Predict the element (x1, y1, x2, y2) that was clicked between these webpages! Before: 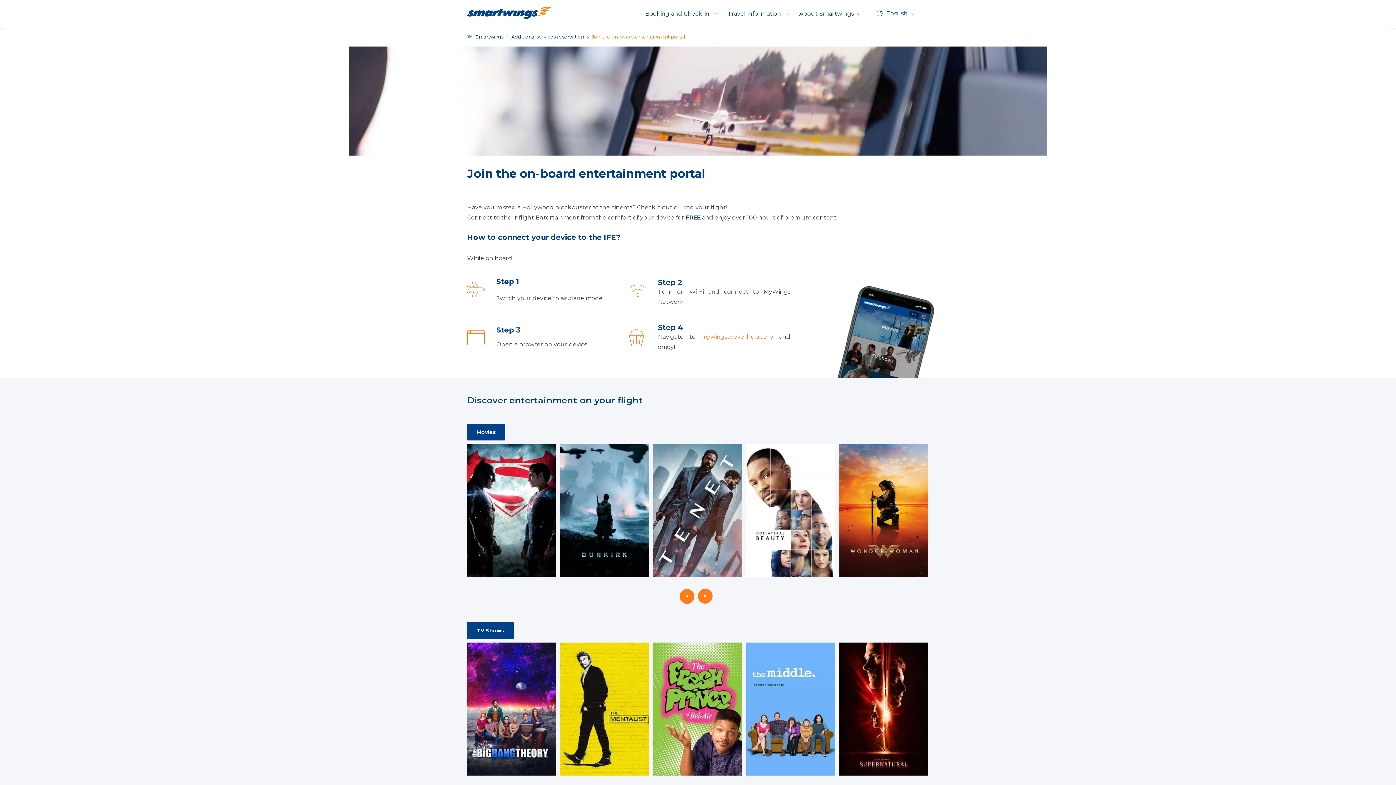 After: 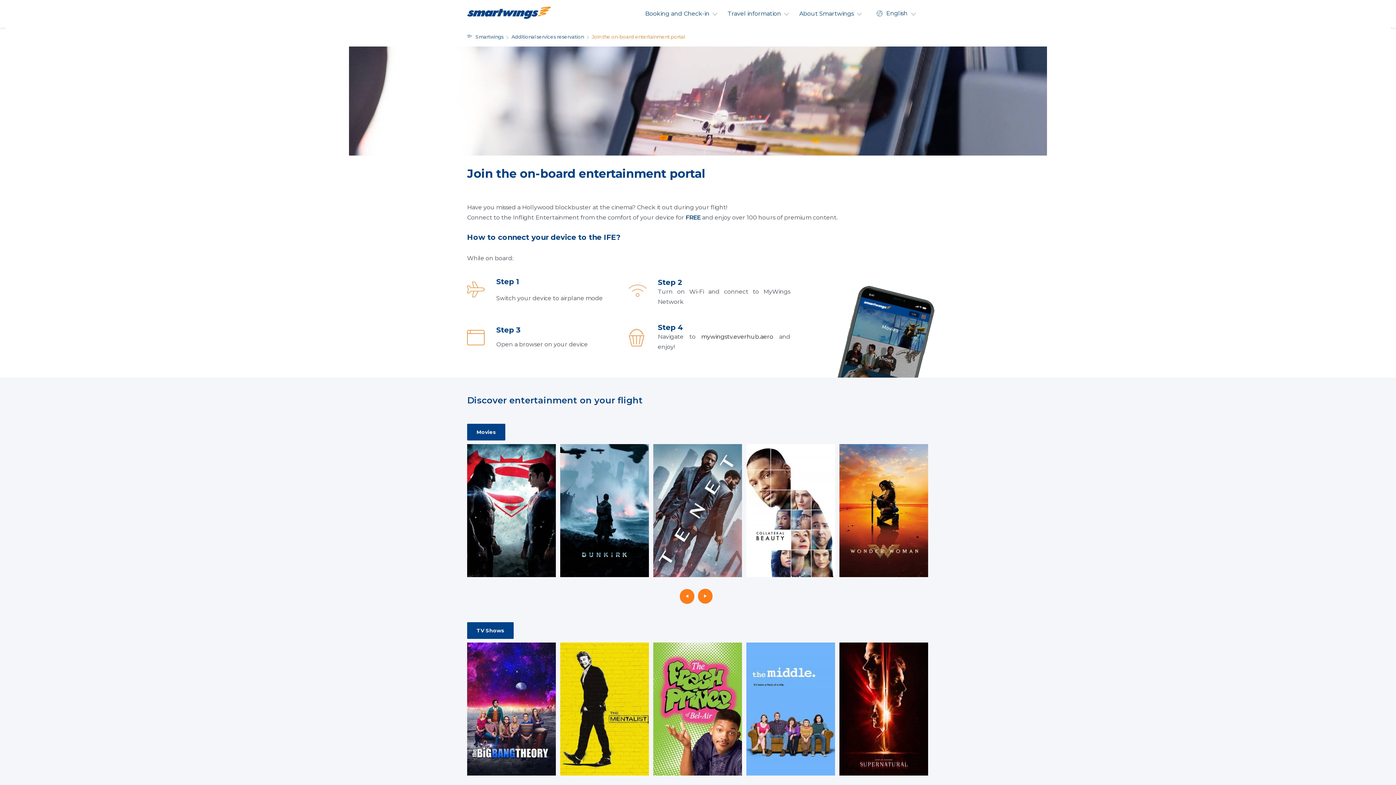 Action: bbox: (701, 333, 773, 340) label: mywingstv.everhub.aero